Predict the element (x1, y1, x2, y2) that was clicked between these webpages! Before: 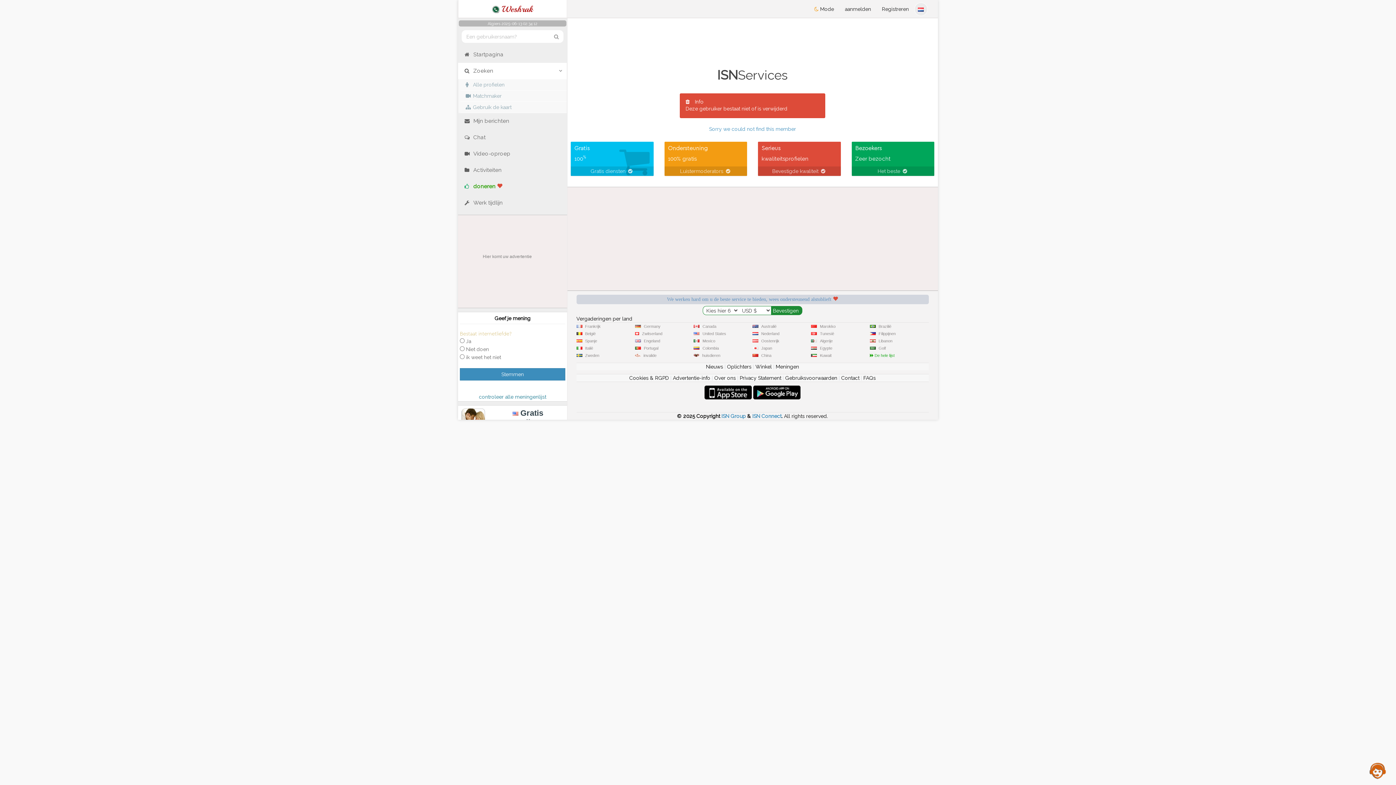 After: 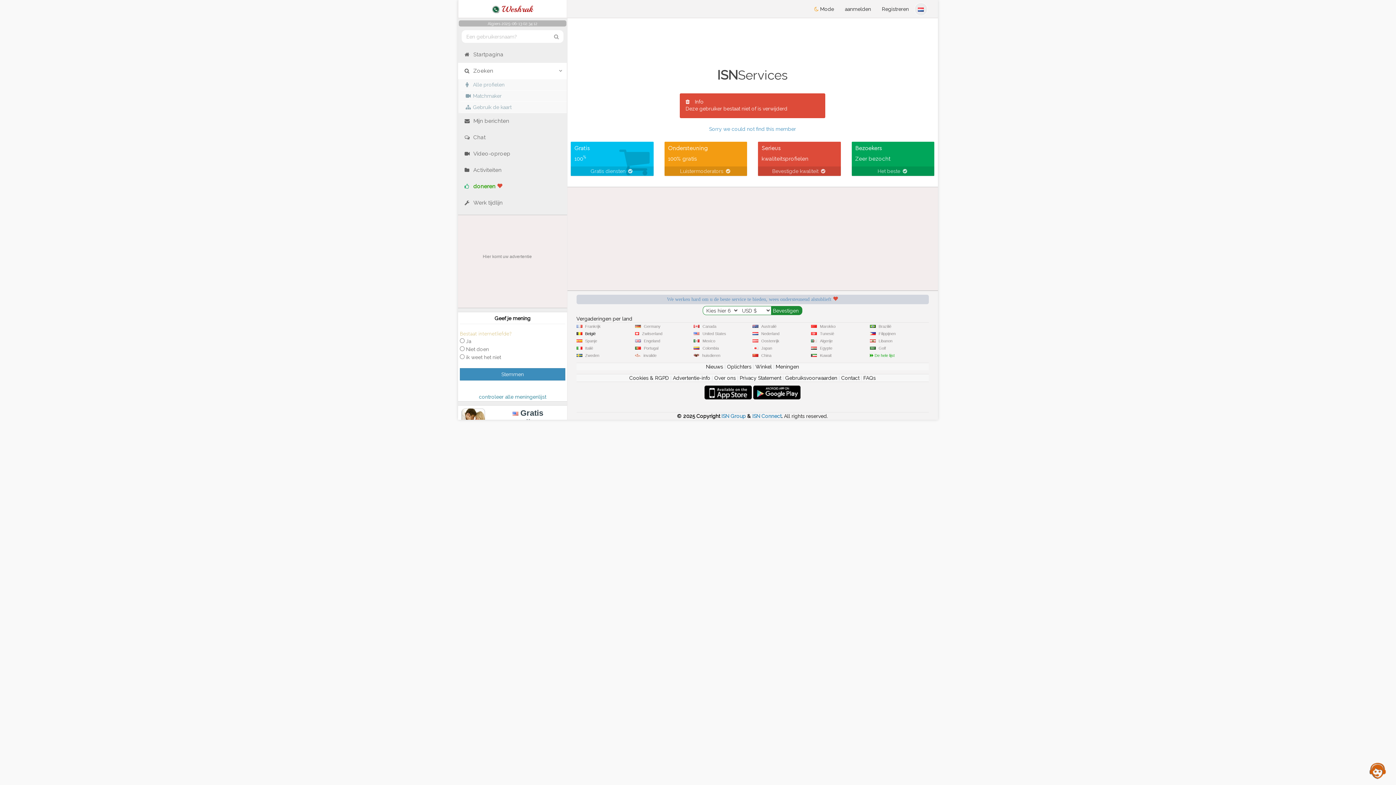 Action: label: België bbox: (582, 331, 598, 336)